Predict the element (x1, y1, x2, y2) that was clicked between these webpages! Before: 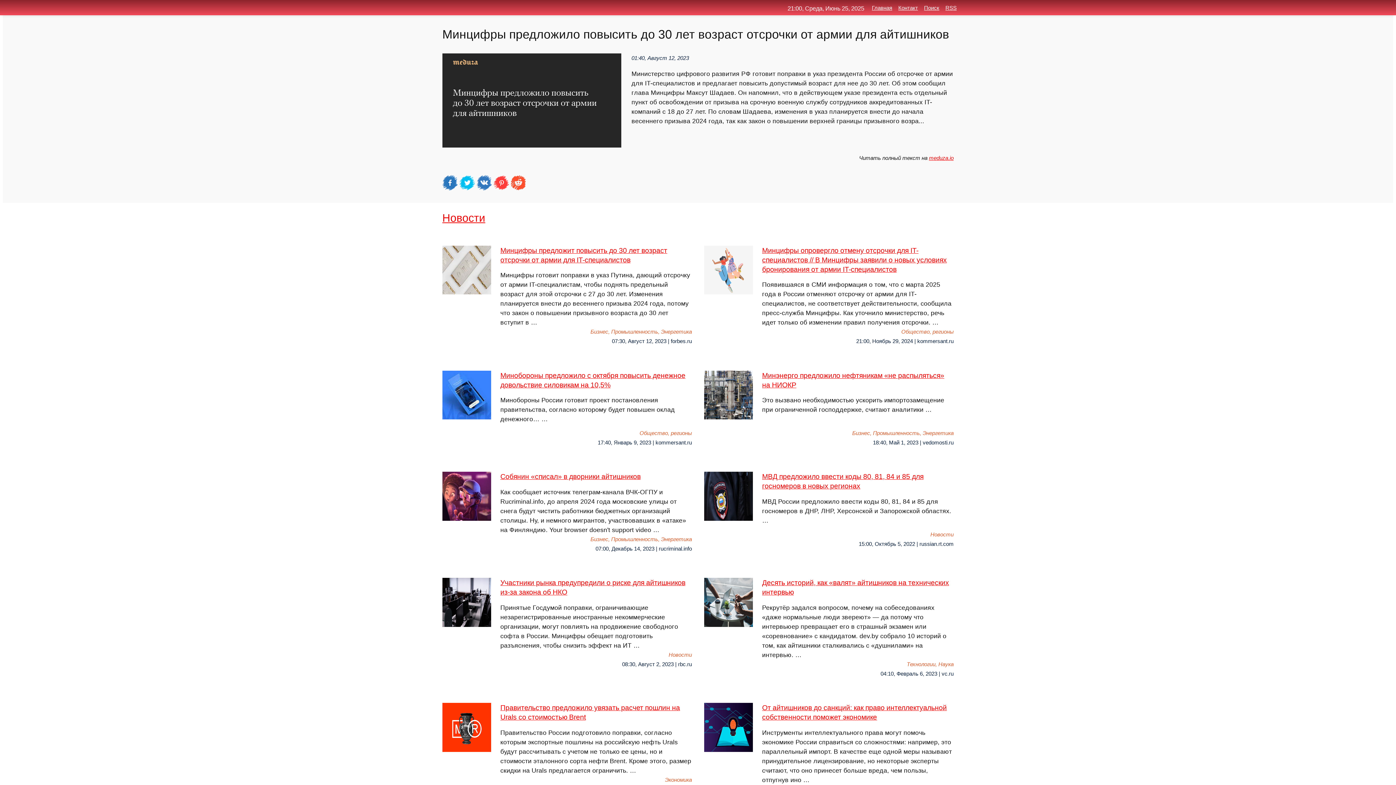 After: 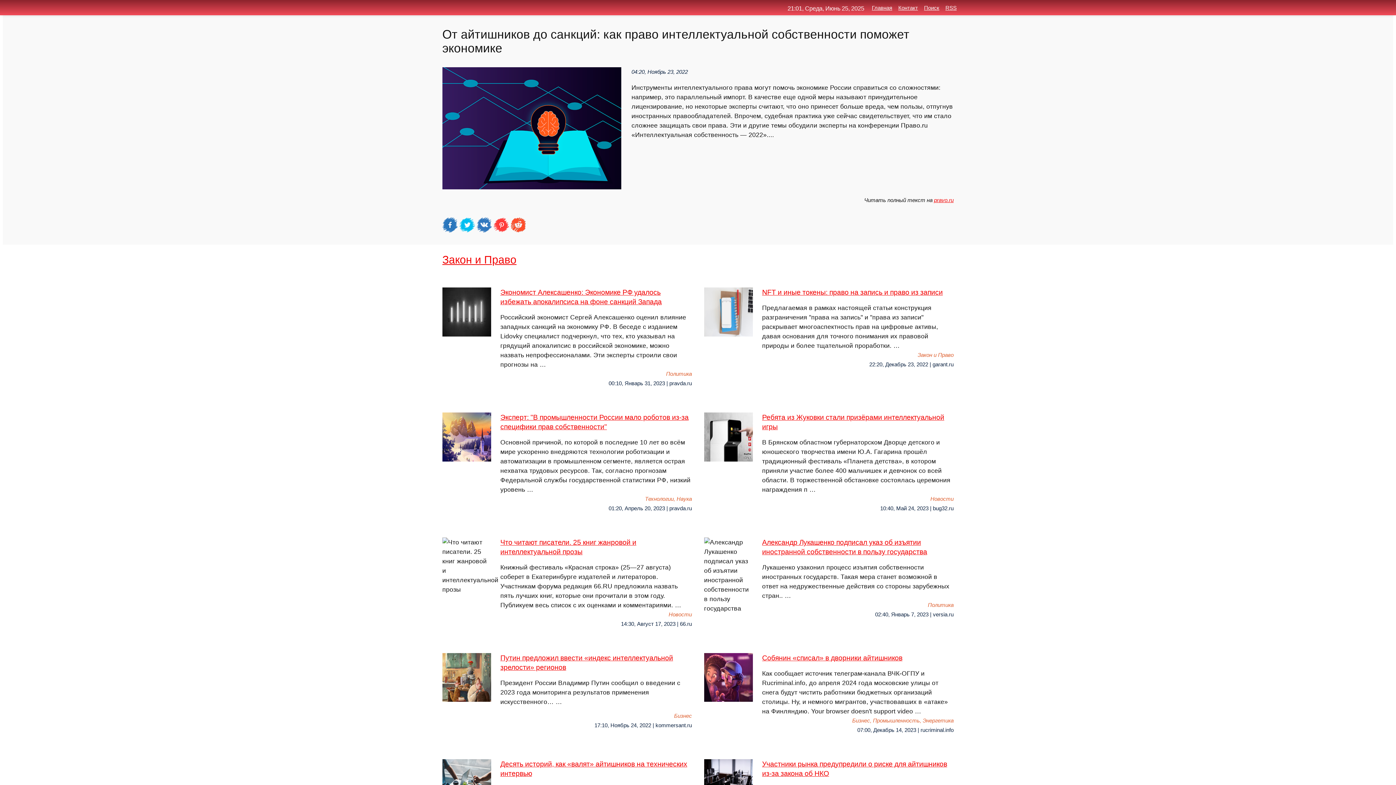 Action: label: От айтишников до санкций: как право интеллектуальной собственности поможет экономике
Инструменты интеллектуального права могут помочь экономике России справиться со сложностями: например, это параллельный импорт. В качестве еще одной меры называют принудительное лицензирование, но некоторые эксперты считают, что оно принесет больше вреда, чем пользы, отпугнув ино … bbox: (704, 703, 953, 785)